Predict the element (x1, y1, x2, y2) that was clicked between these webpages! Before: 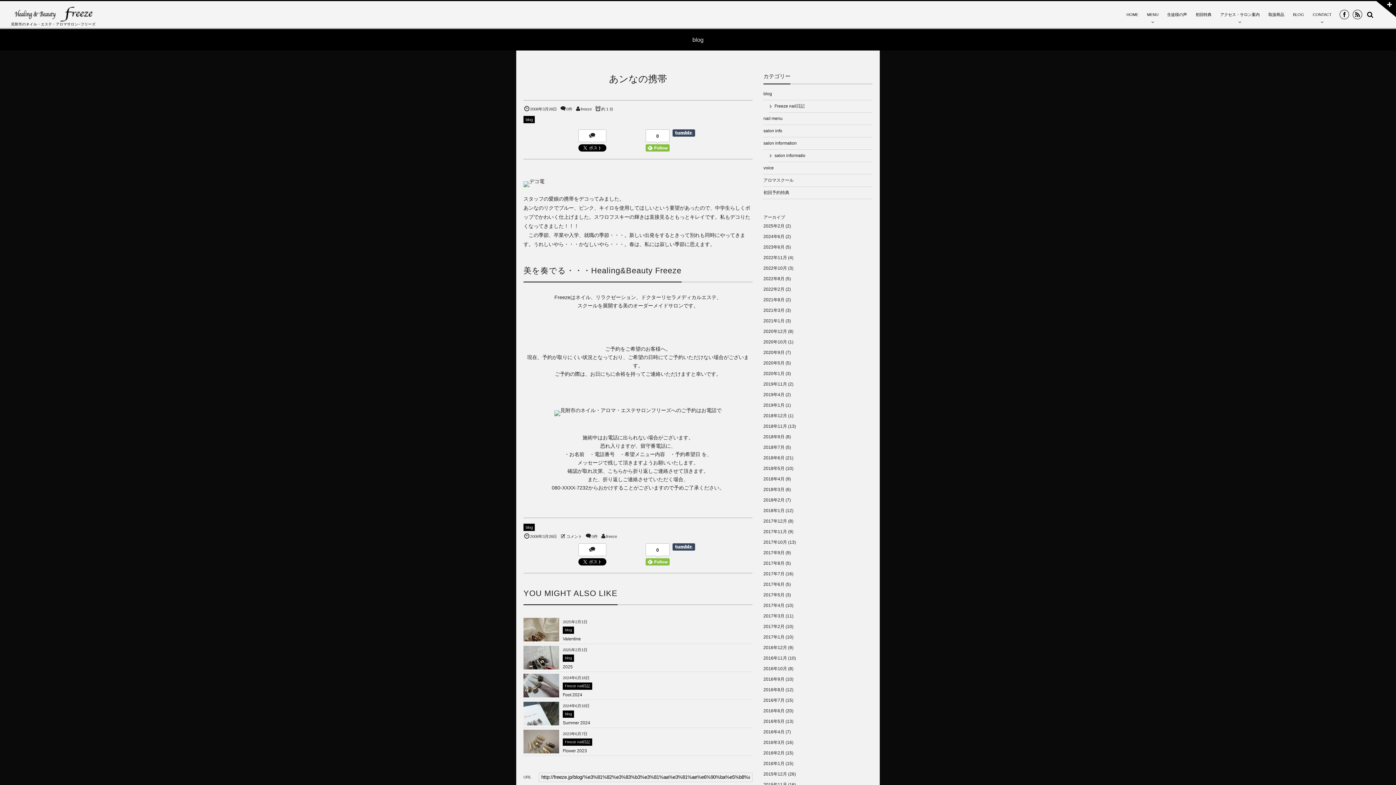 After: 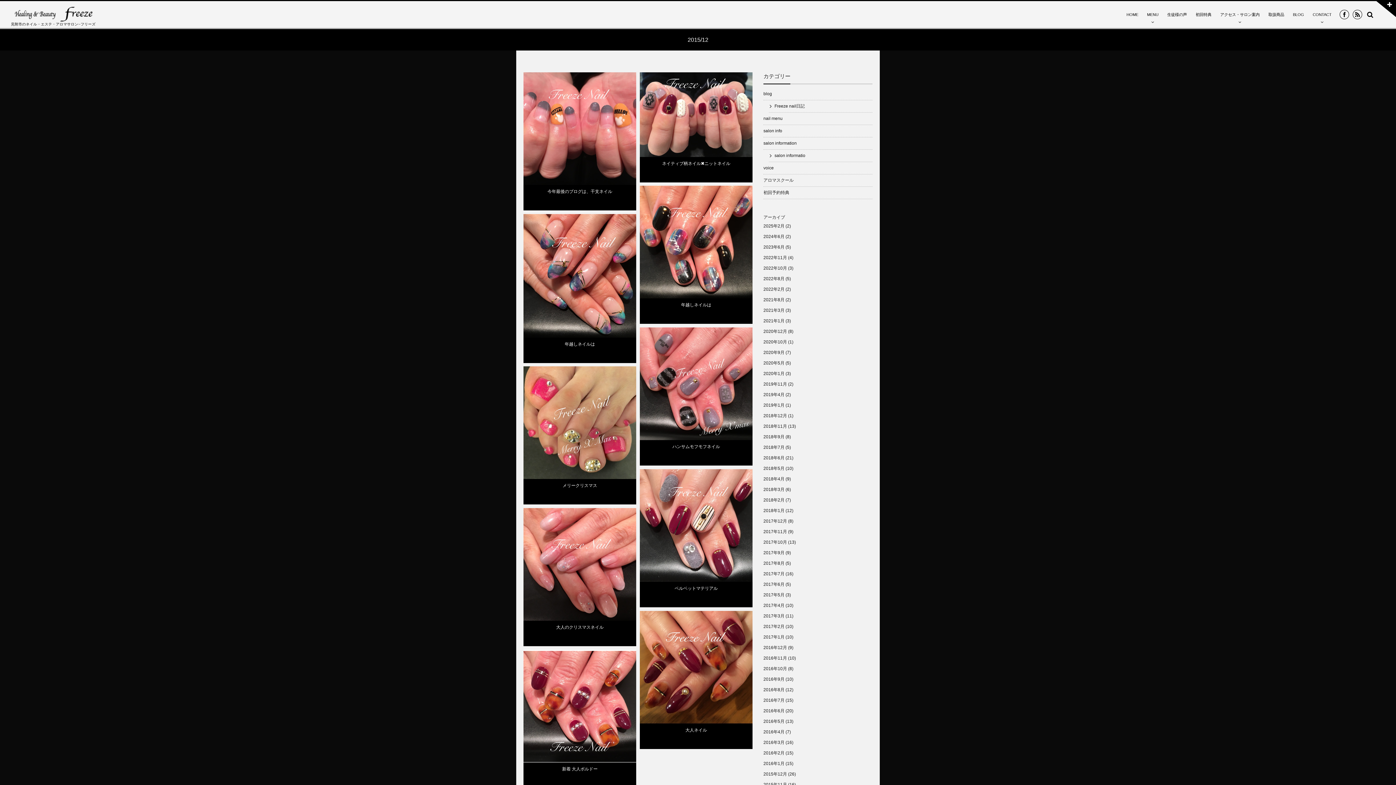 Action: bbox: (763, 772, 787, 777) label: 2015年12月